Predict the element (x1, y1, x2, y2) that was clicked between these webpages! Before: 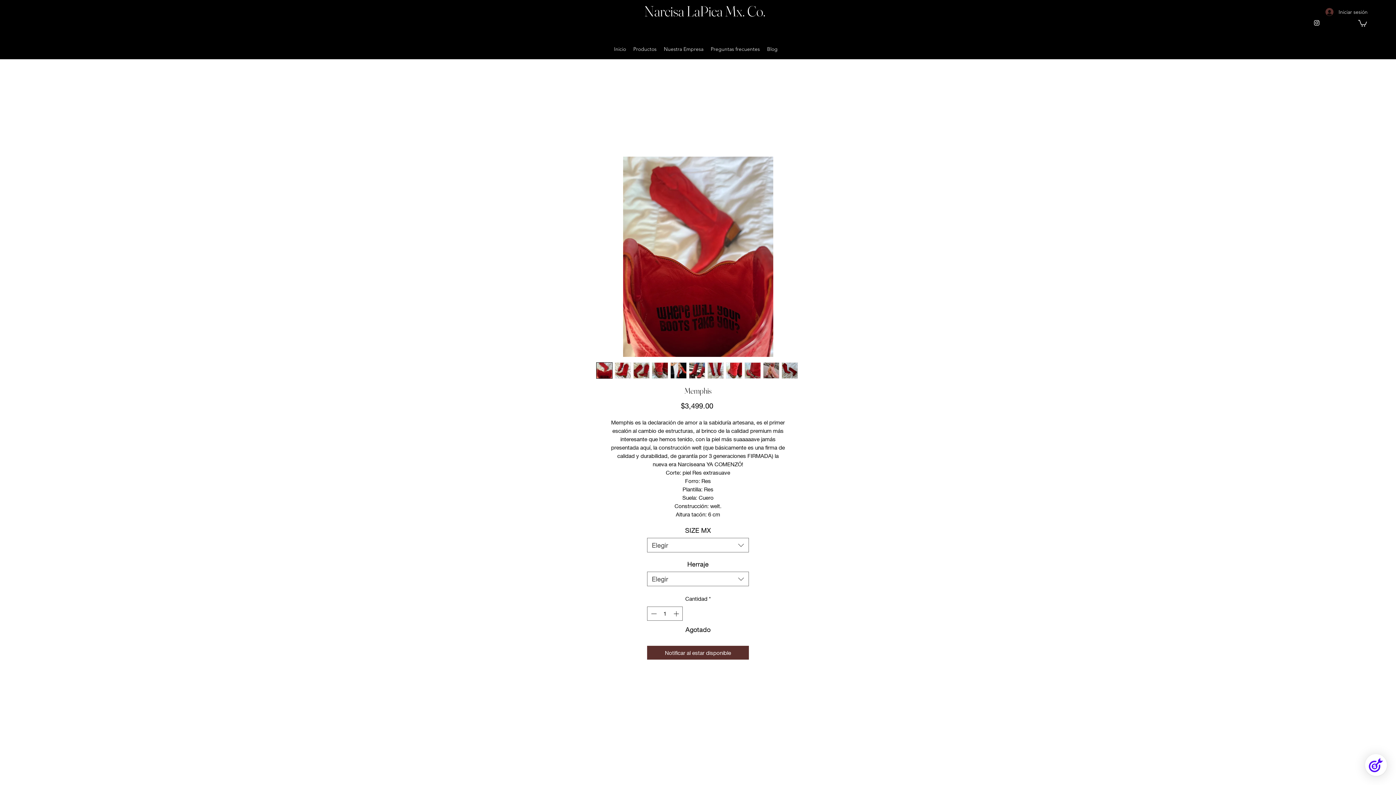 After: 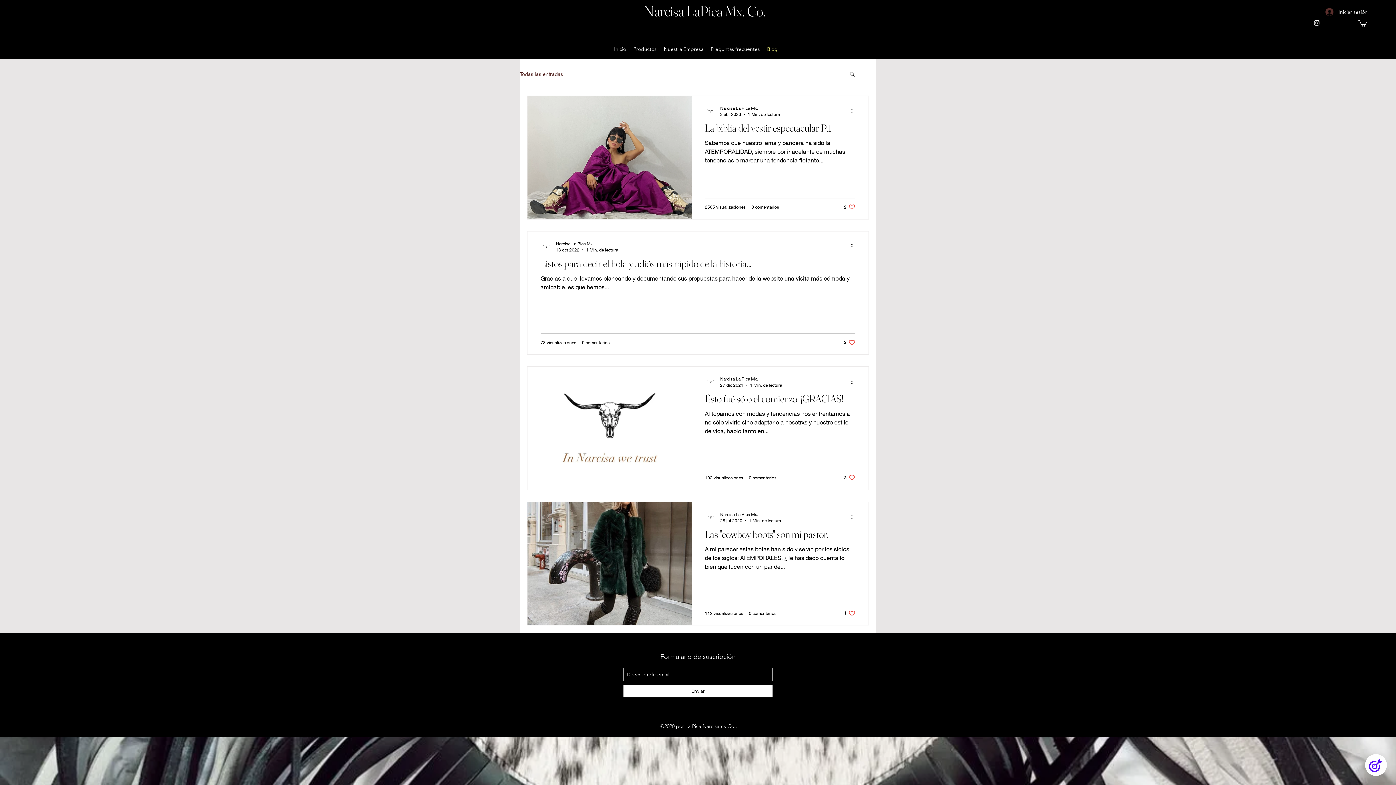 Action: bbox: (763, 43, 781, 54) label: Blog